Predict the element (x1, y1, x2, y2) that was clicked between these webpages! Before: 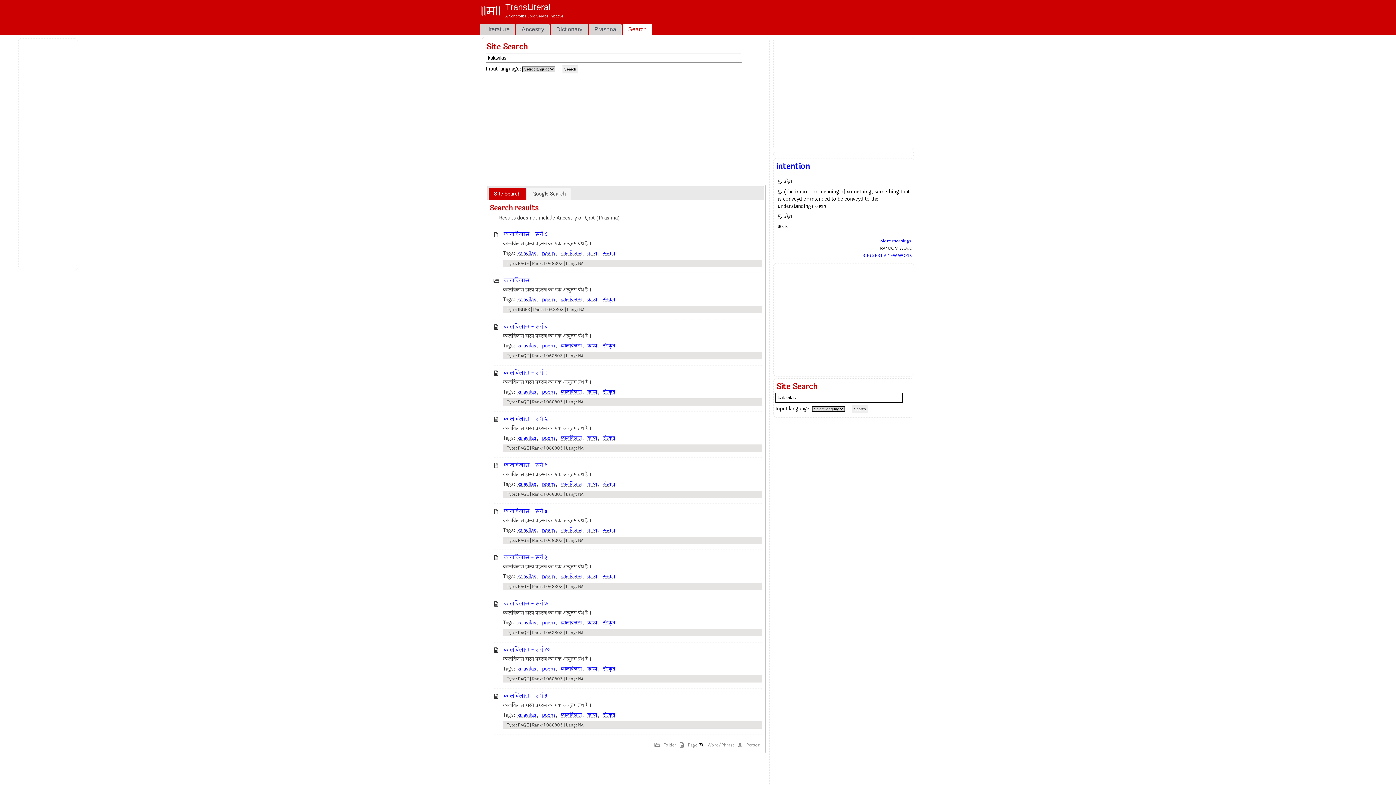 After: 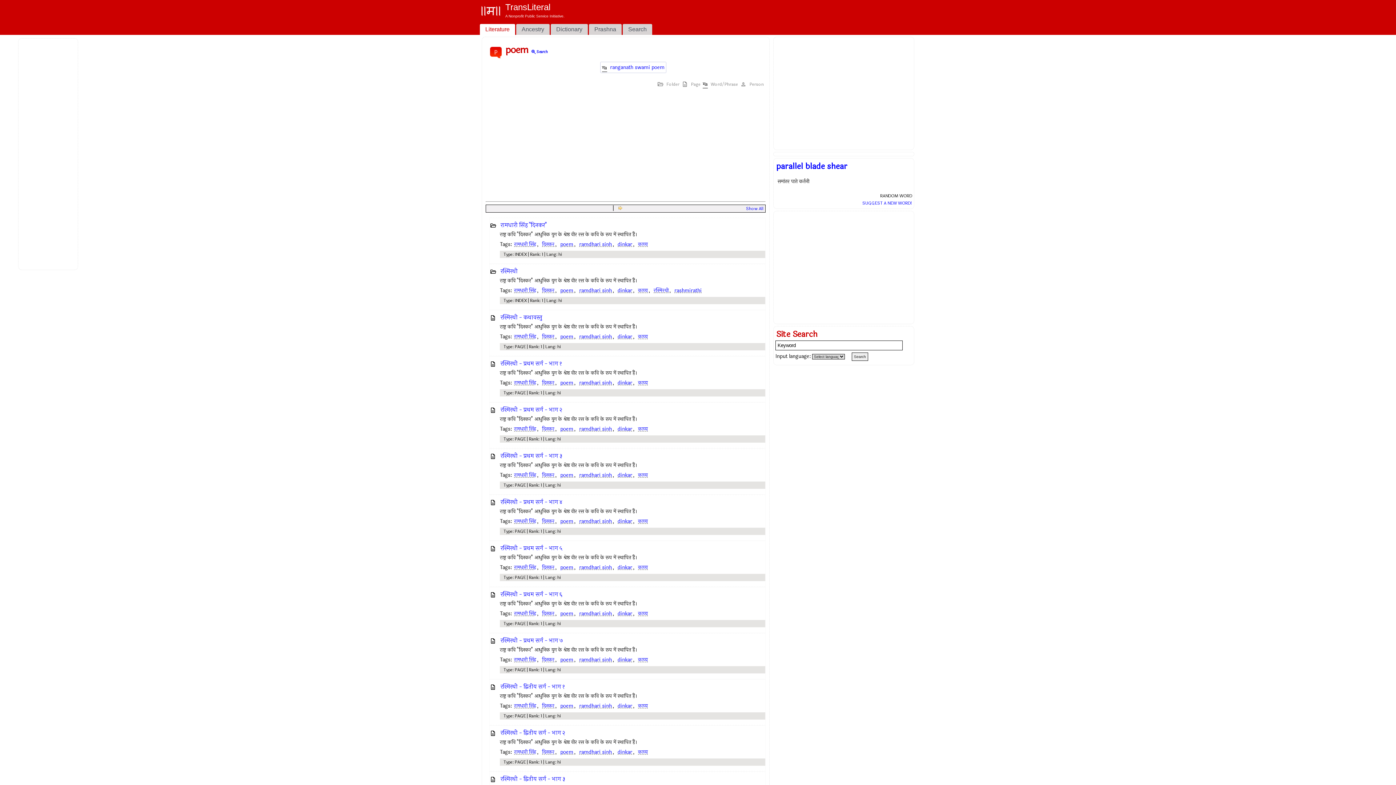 Action: bbox: (542, 619, 555, 626) label: poem